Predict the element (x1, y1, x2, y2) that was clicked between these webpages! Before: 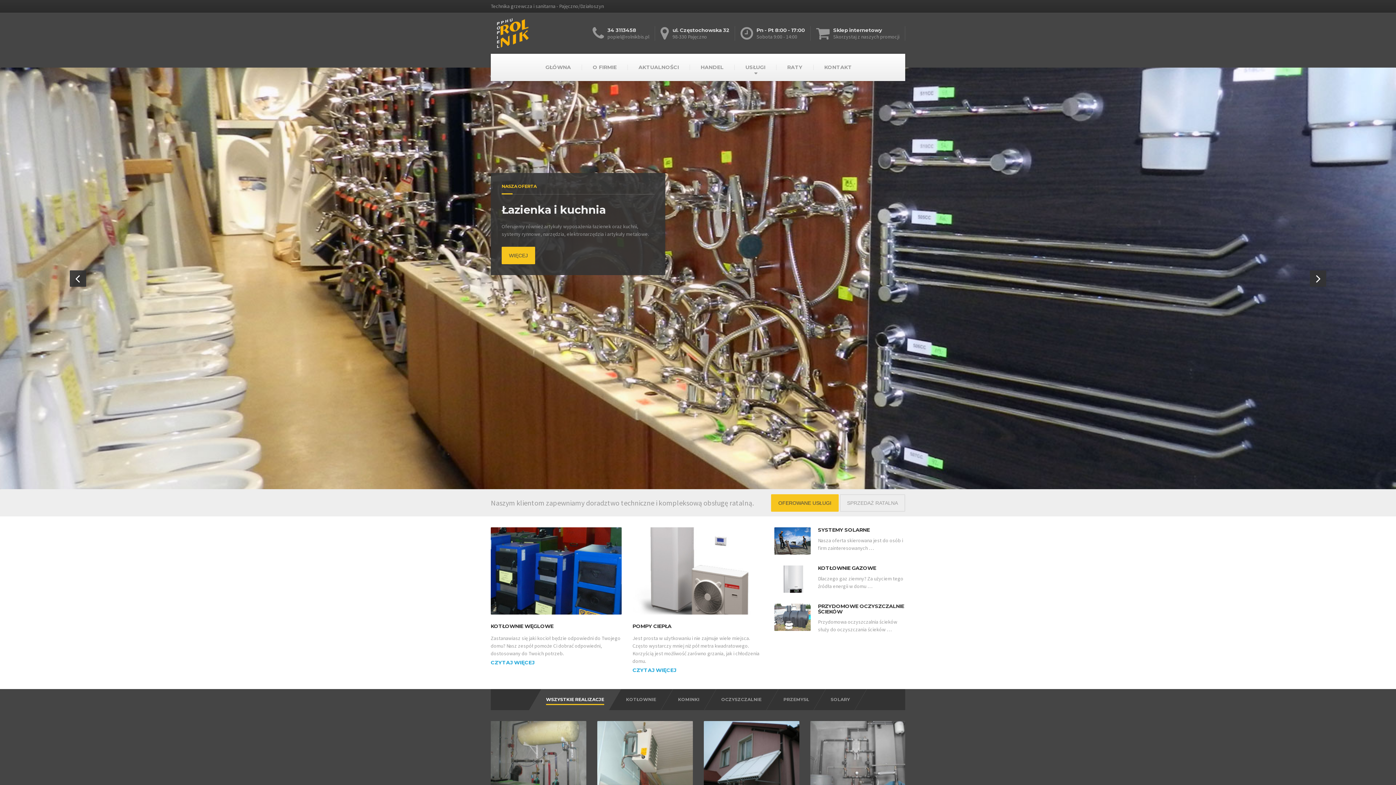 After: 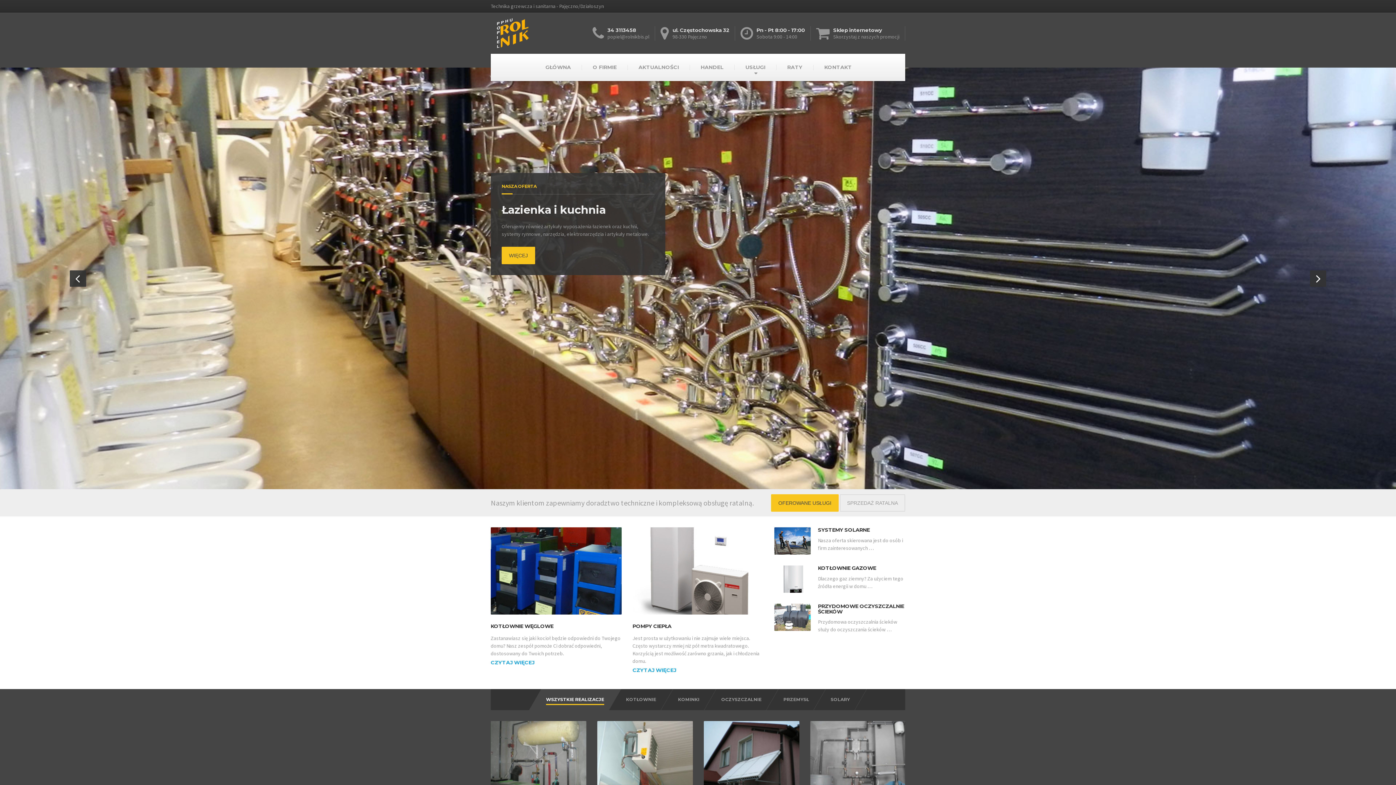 Action: bbox: (69, 270, 86, 286)